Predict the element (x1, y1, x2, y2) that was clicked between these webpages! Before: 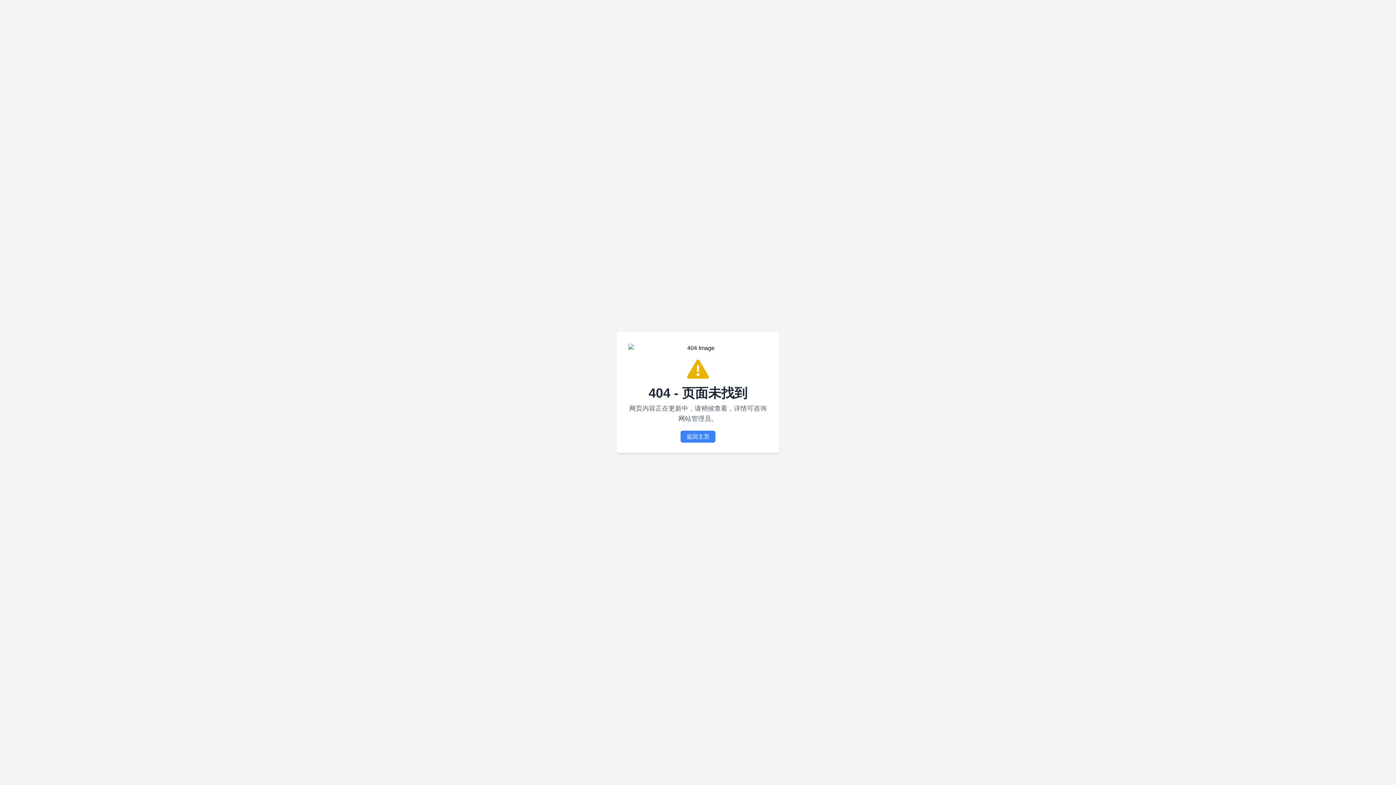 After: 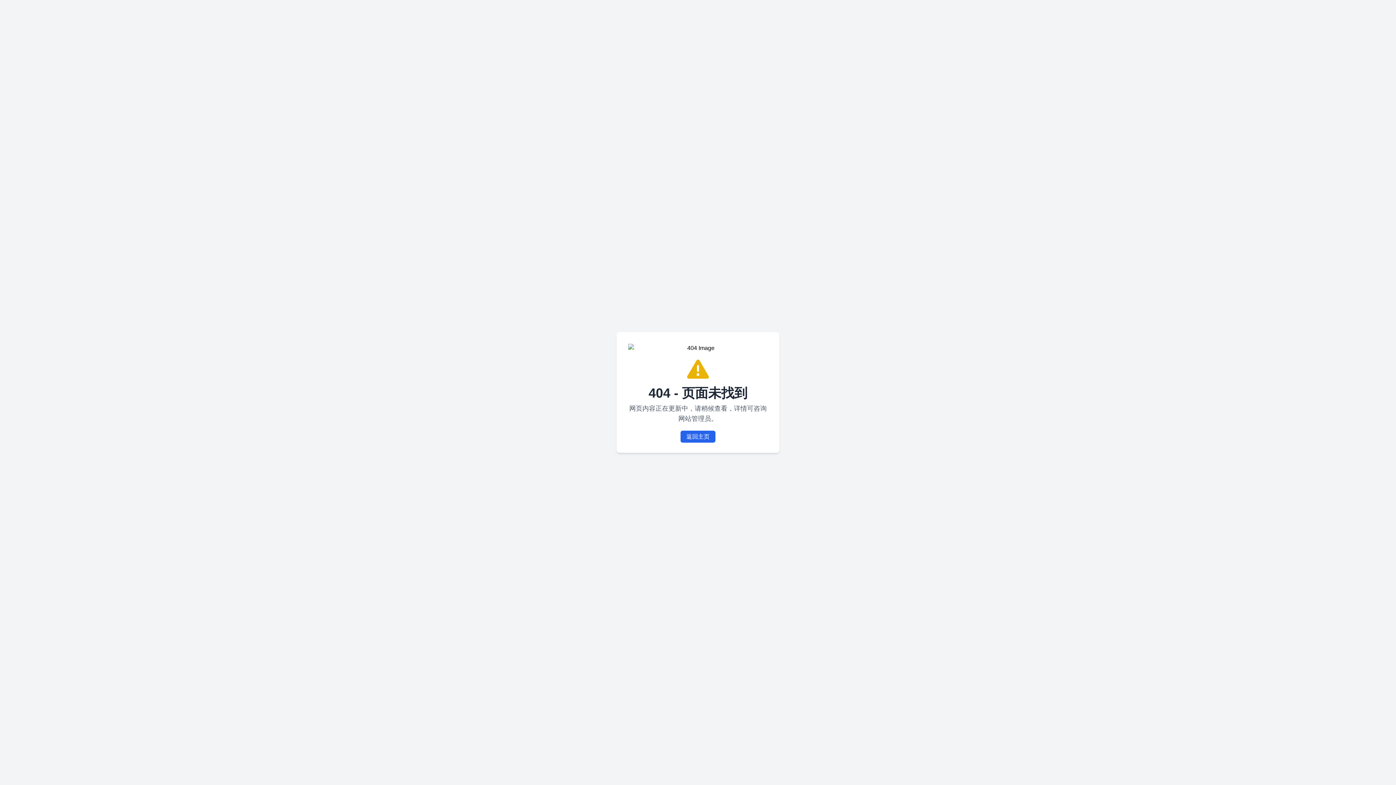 Action: label: 返回主页 bbox: (680, 430, 715, 442)